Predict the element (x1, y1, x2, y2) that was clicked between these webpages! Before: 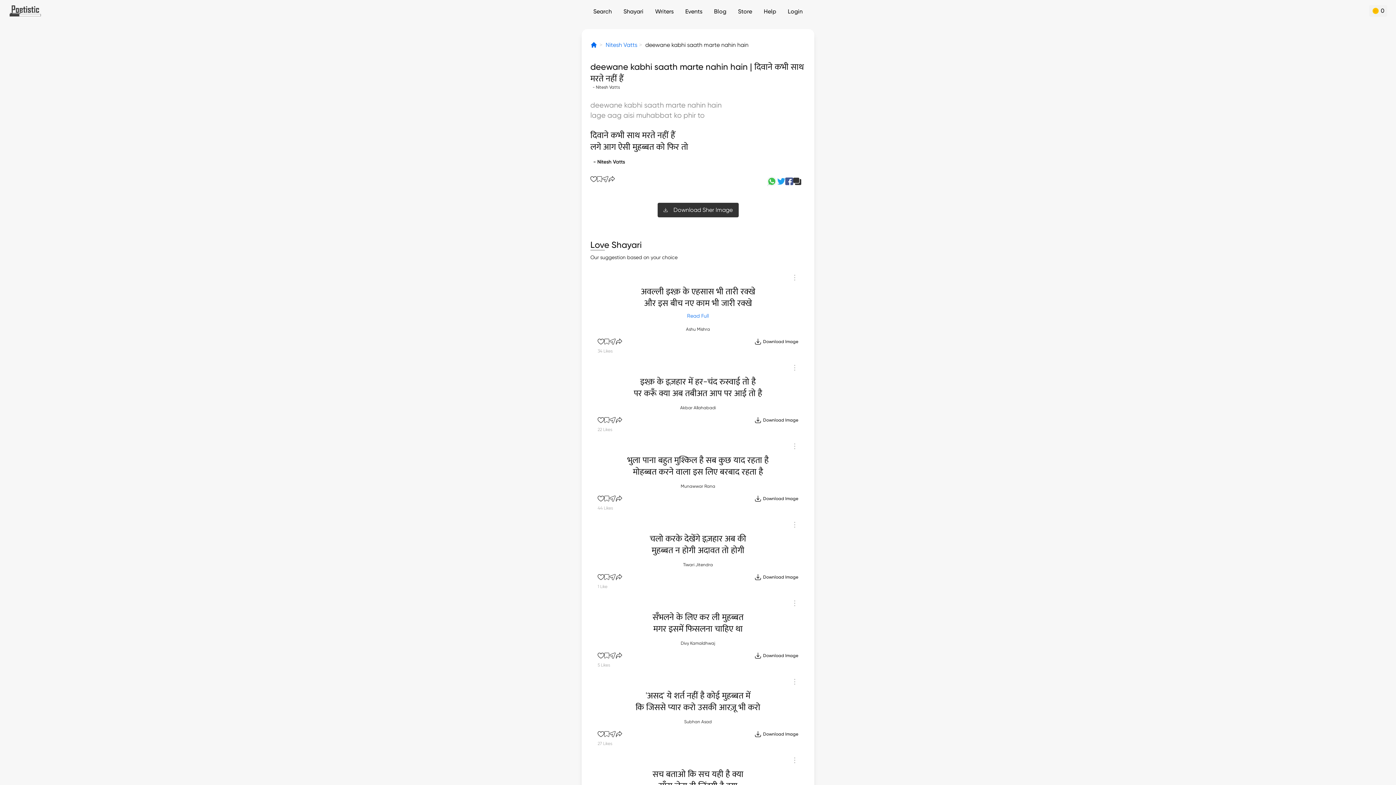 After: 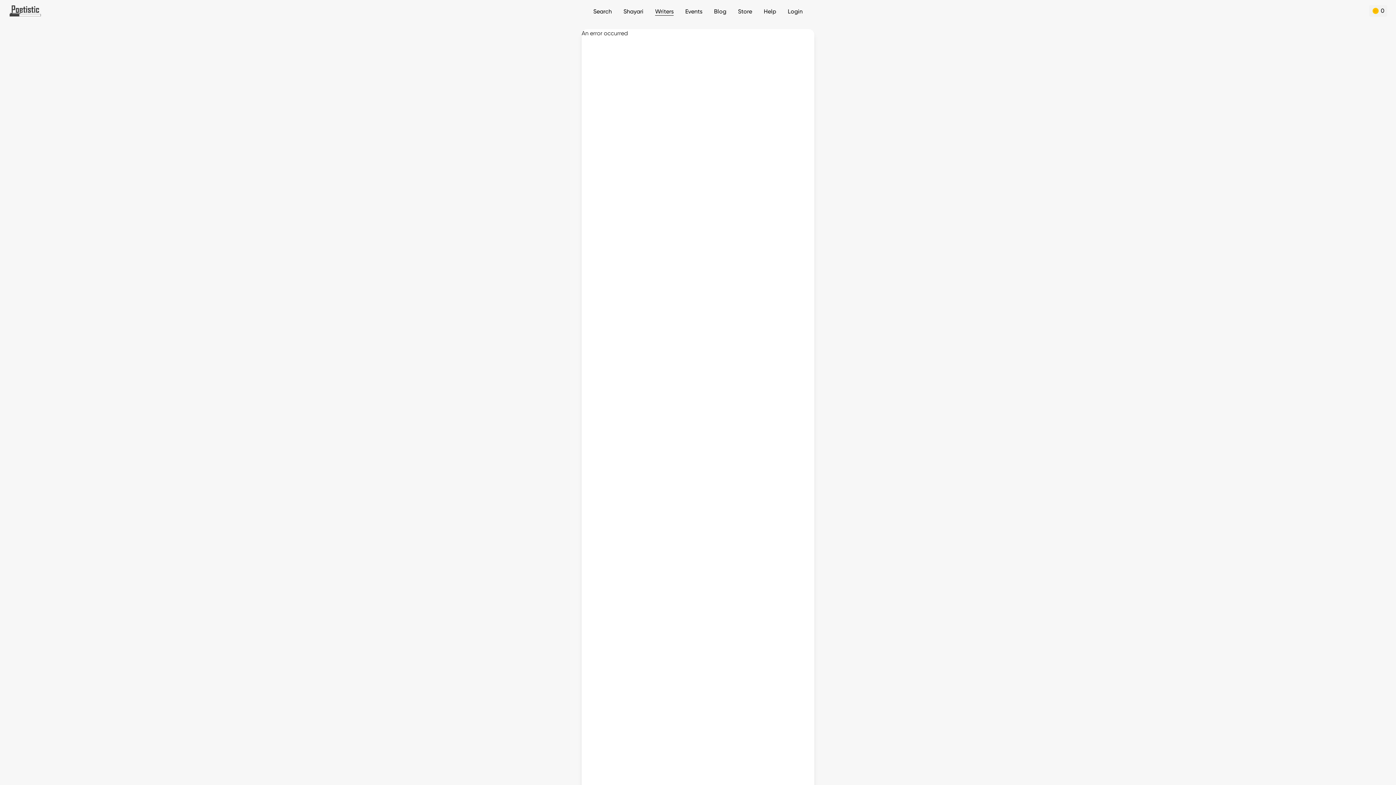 Action: label: Writers bbox: (655, 8, 673, 14)